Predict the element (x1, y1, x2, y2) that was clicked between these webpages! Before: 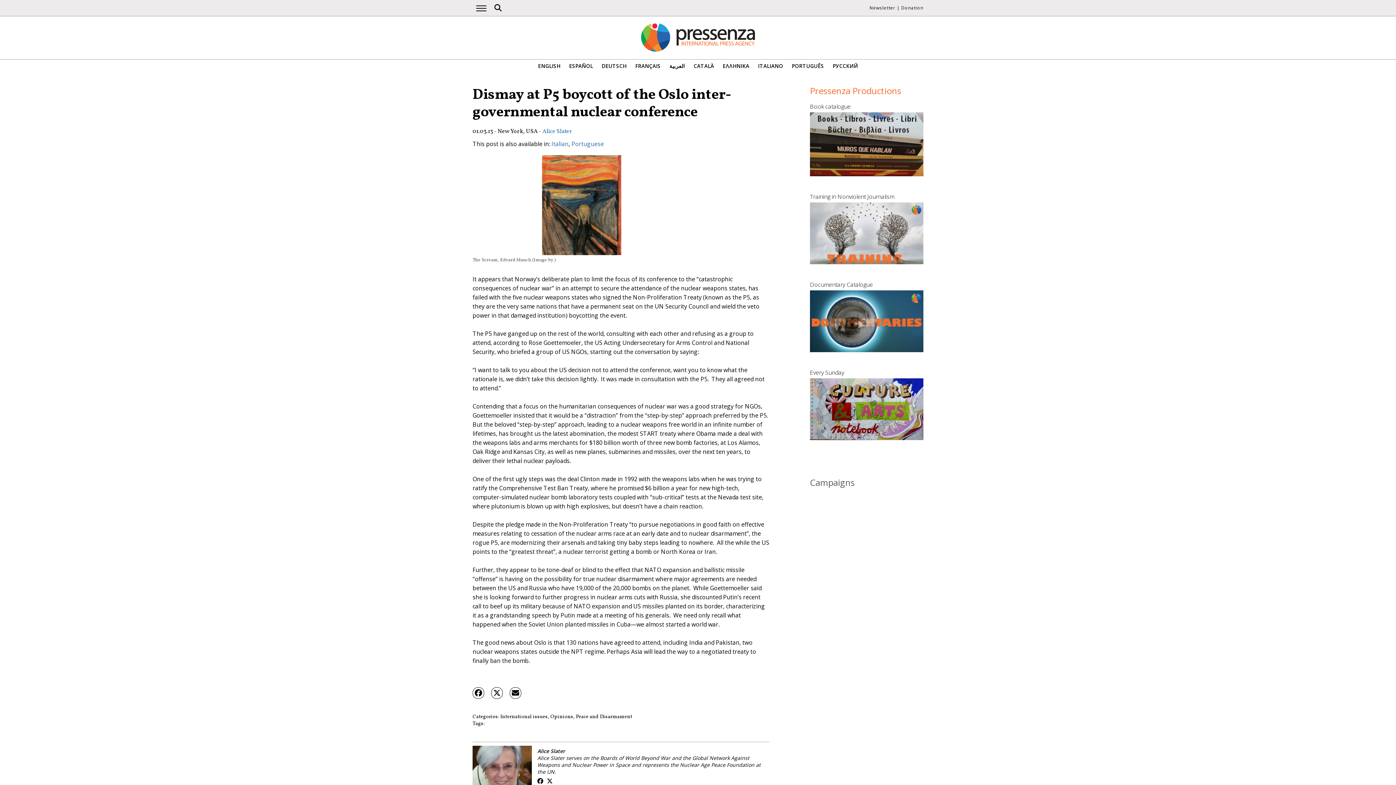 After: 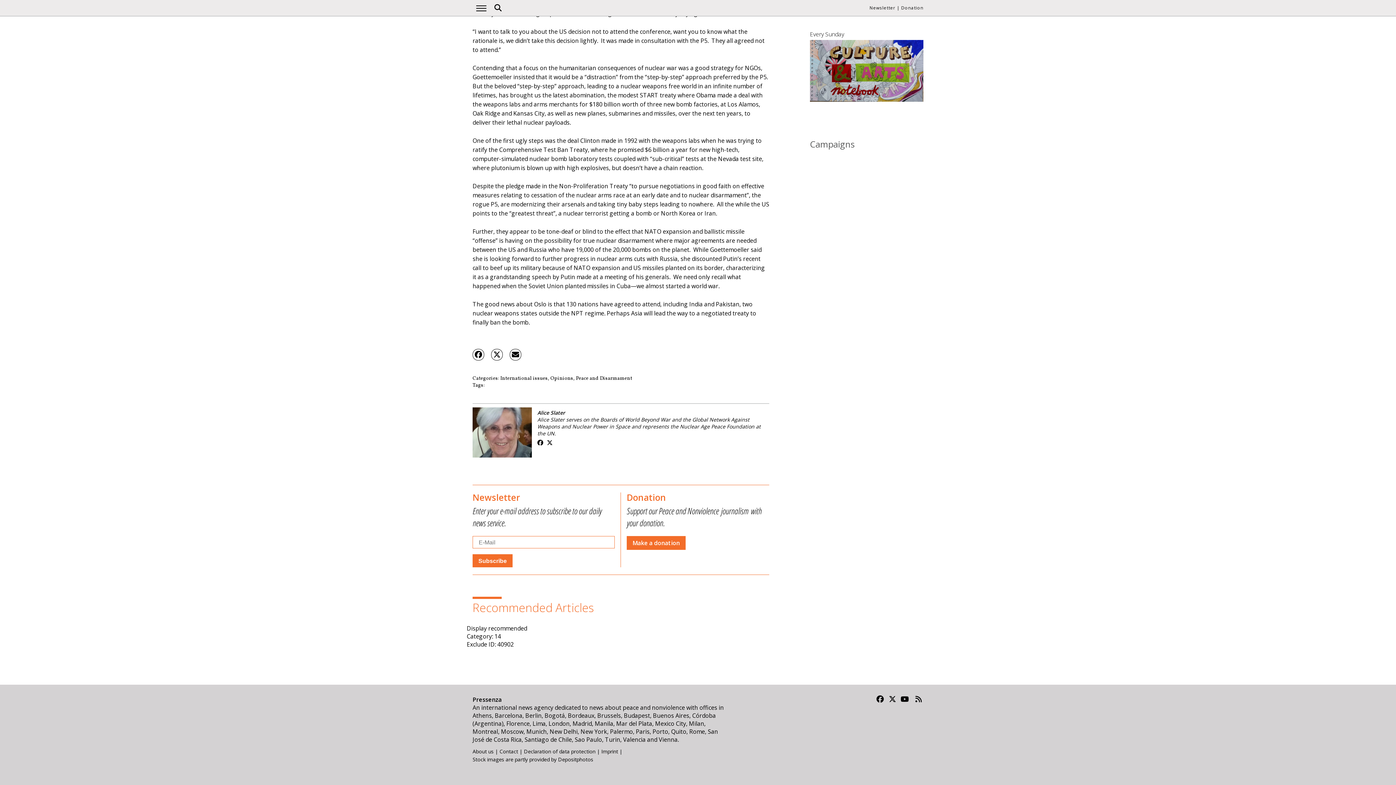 Action: label: Newsletter bbox: (869, 4, 895, 10)